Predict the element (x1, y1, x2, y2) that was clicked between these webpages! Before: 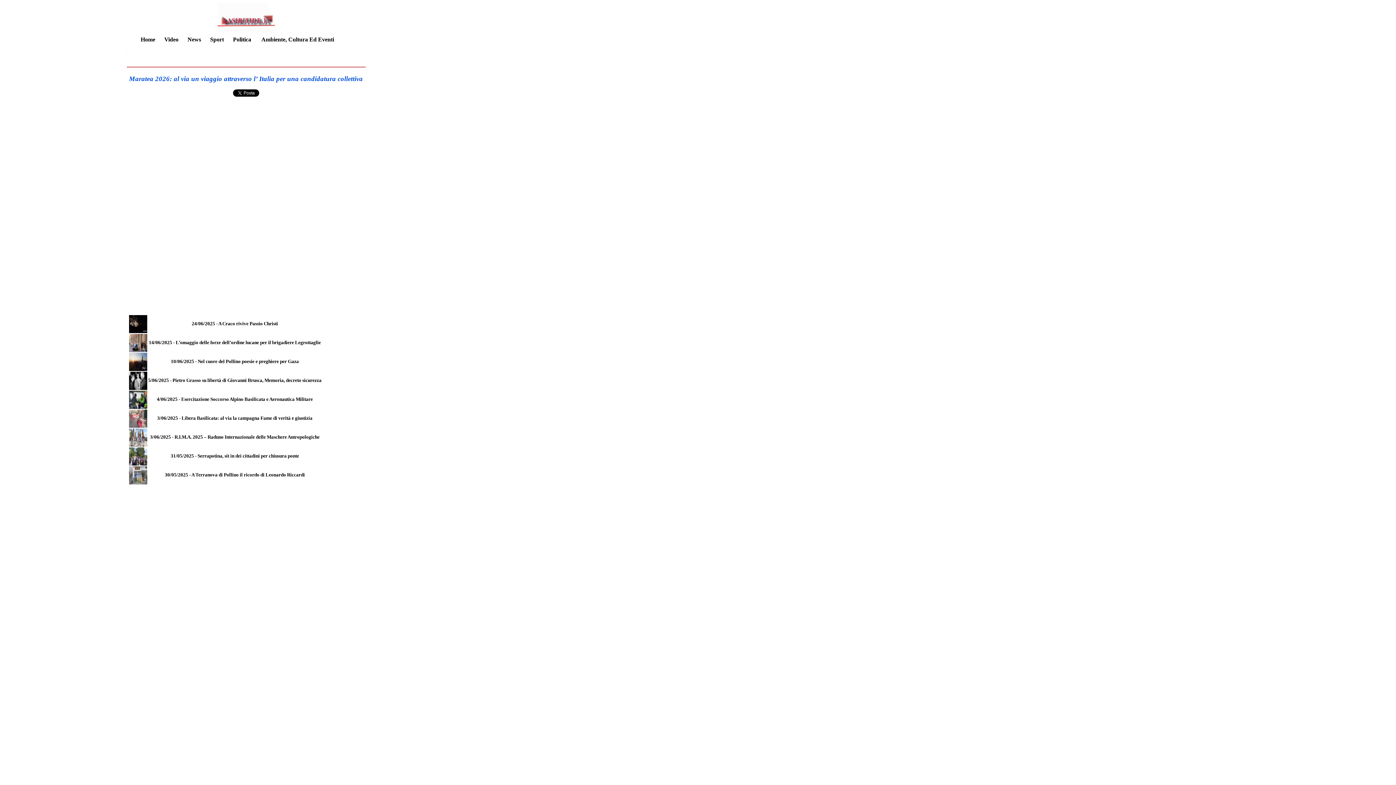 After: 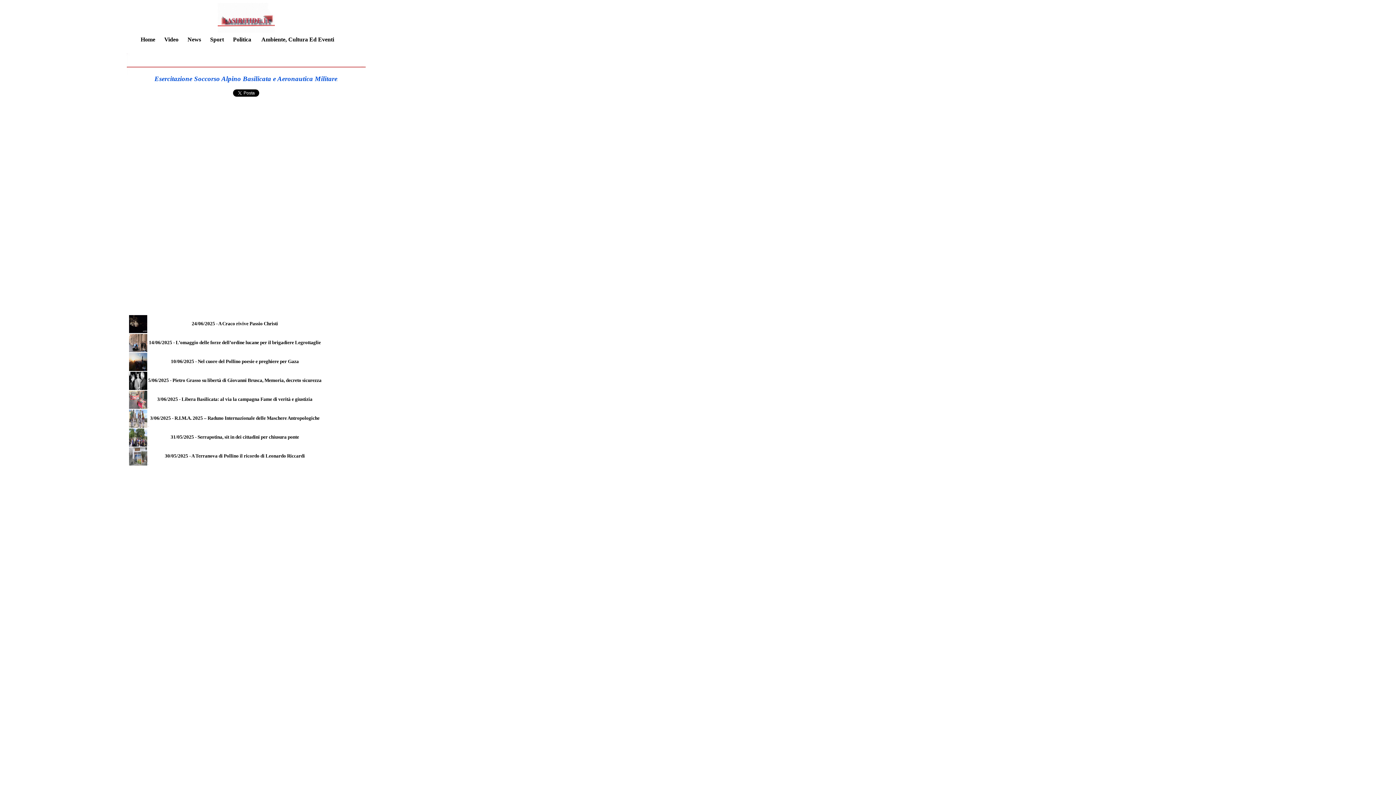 Action: bbox: (129, 404, 147, 410)